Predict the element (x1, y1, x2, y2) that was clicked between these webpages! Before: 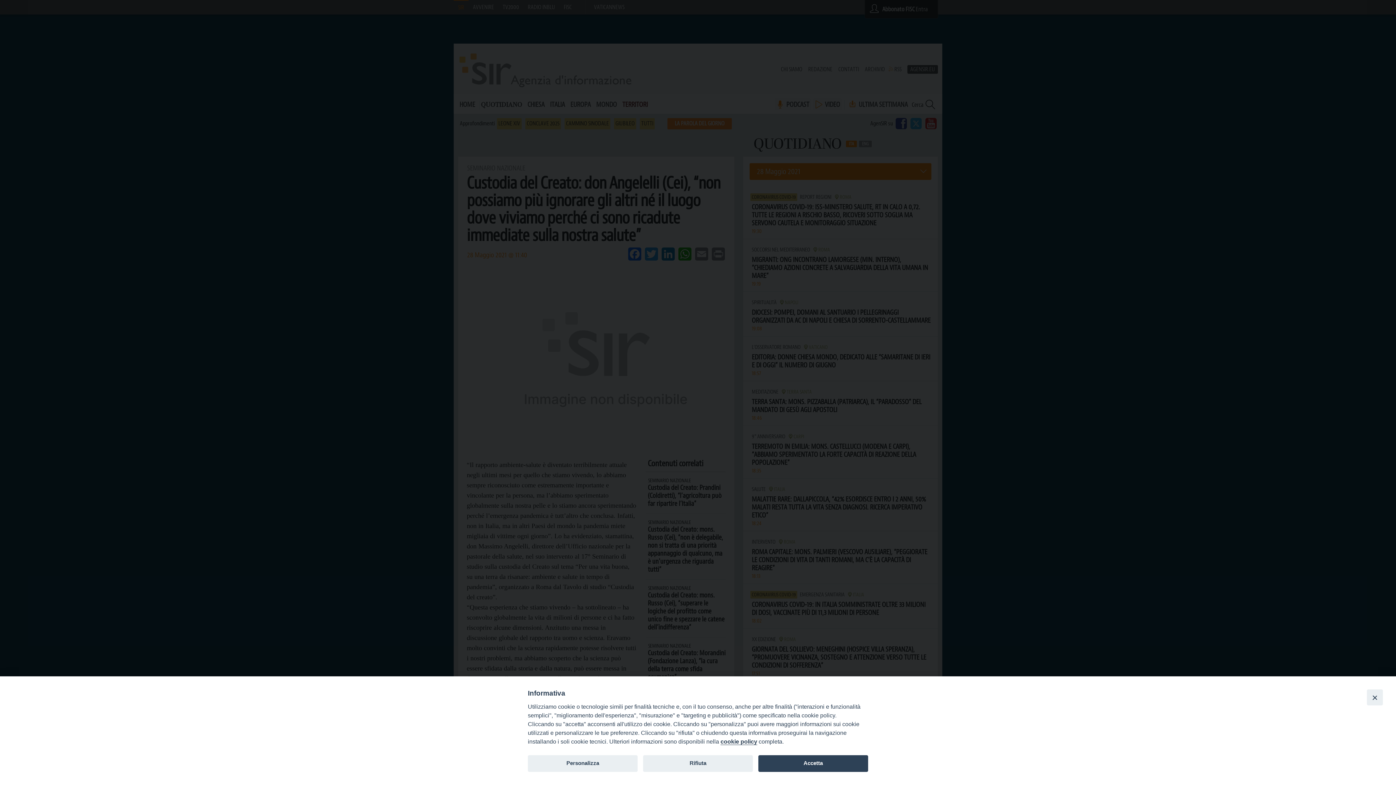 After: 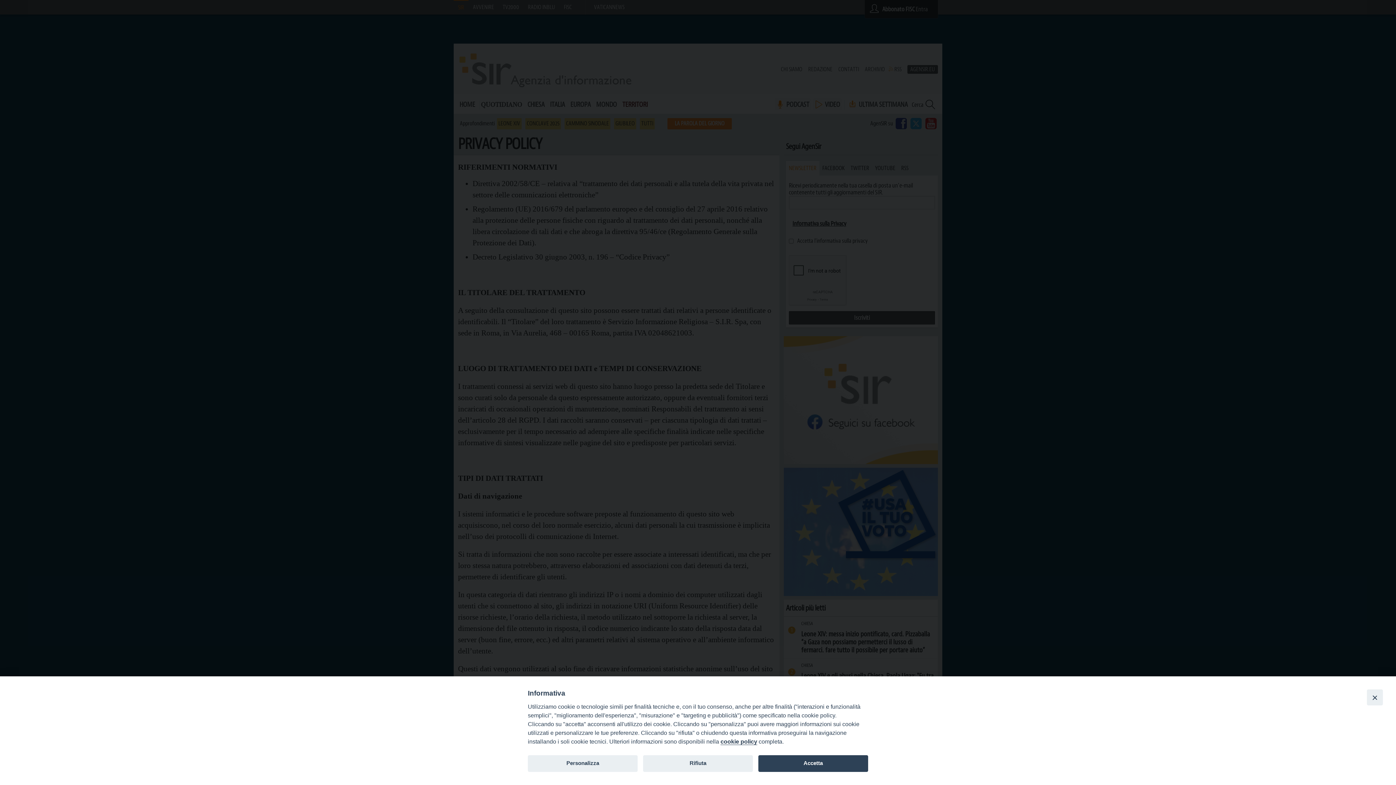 Action: bbox: (720, 738, 757, 745) label: cookie policy